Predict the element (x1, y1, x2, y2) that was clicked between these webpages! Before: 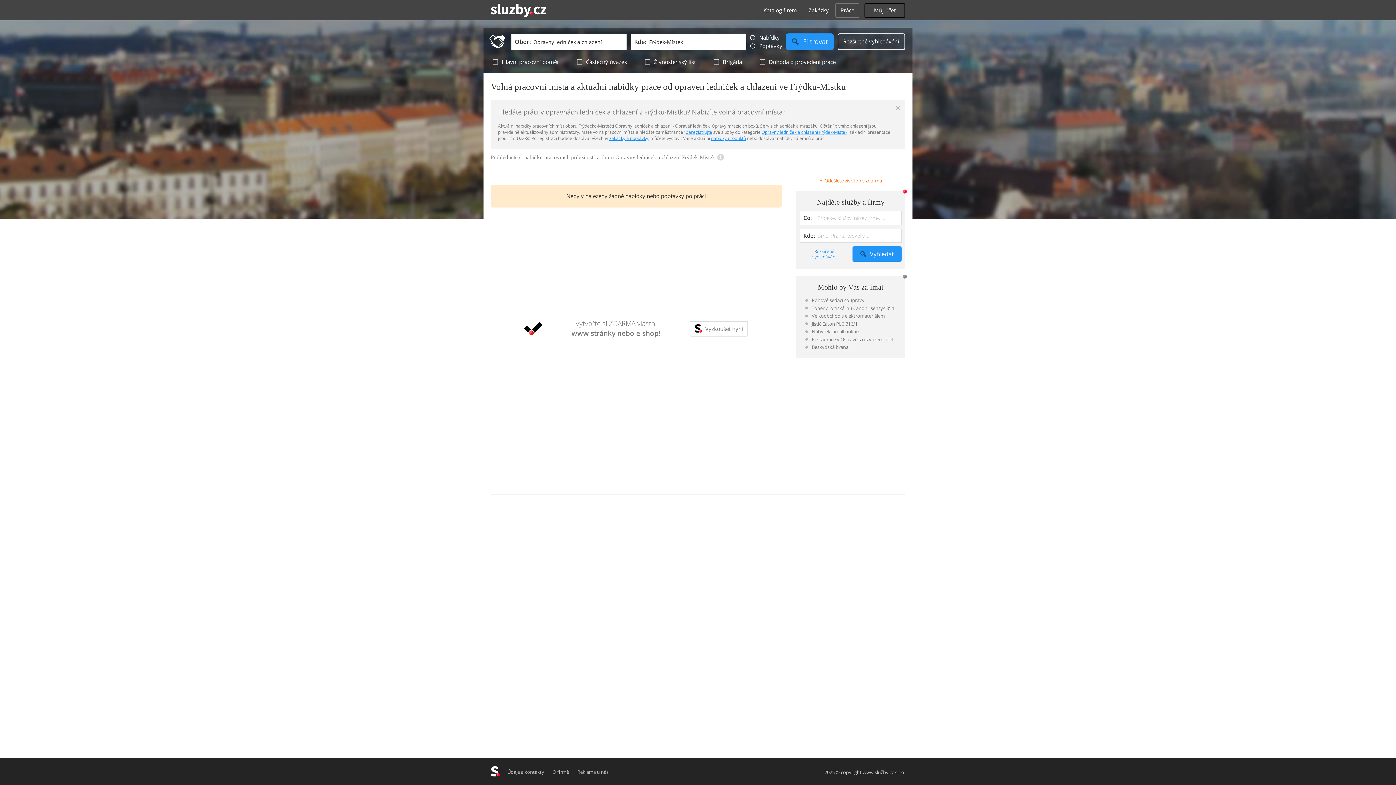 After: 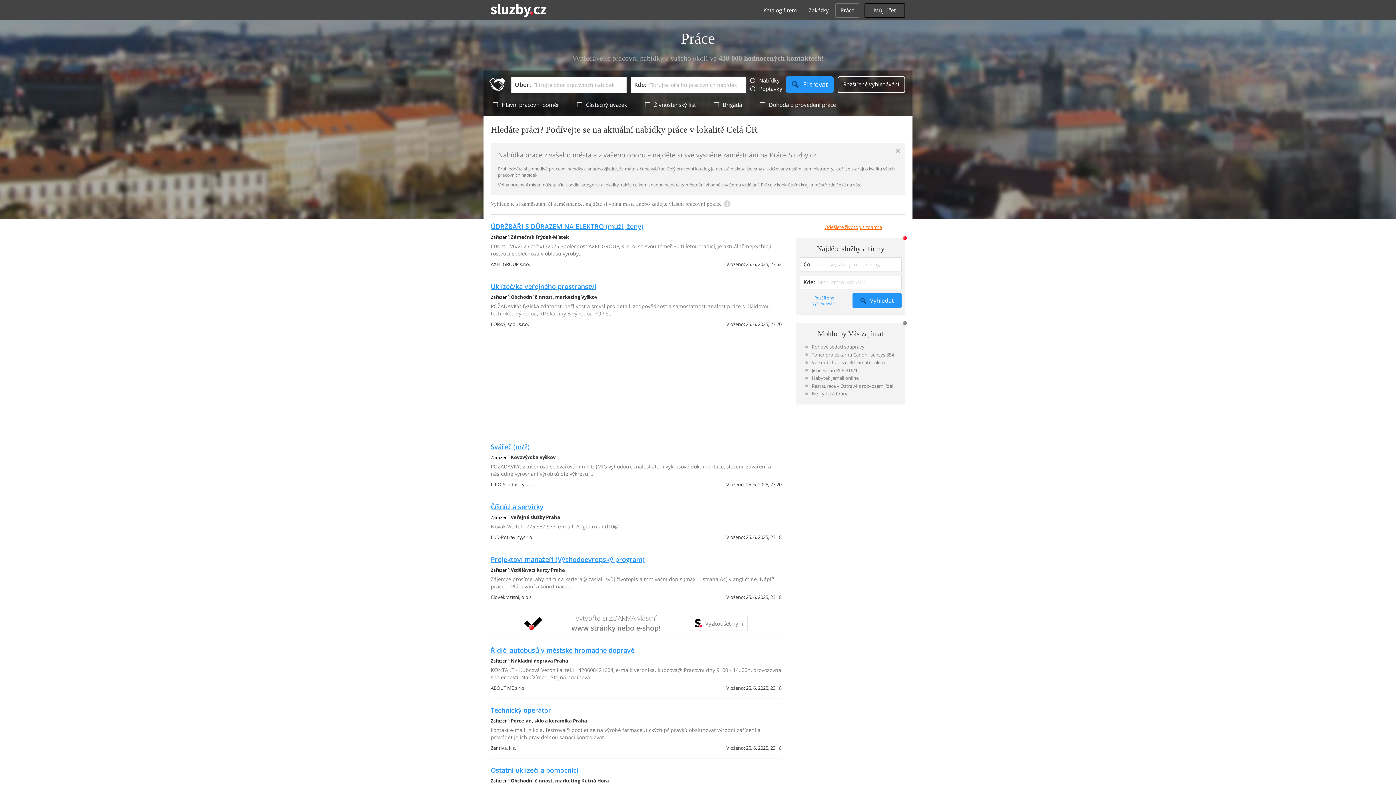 Action: bbox: (835, 3, 859, 17) label: Práce